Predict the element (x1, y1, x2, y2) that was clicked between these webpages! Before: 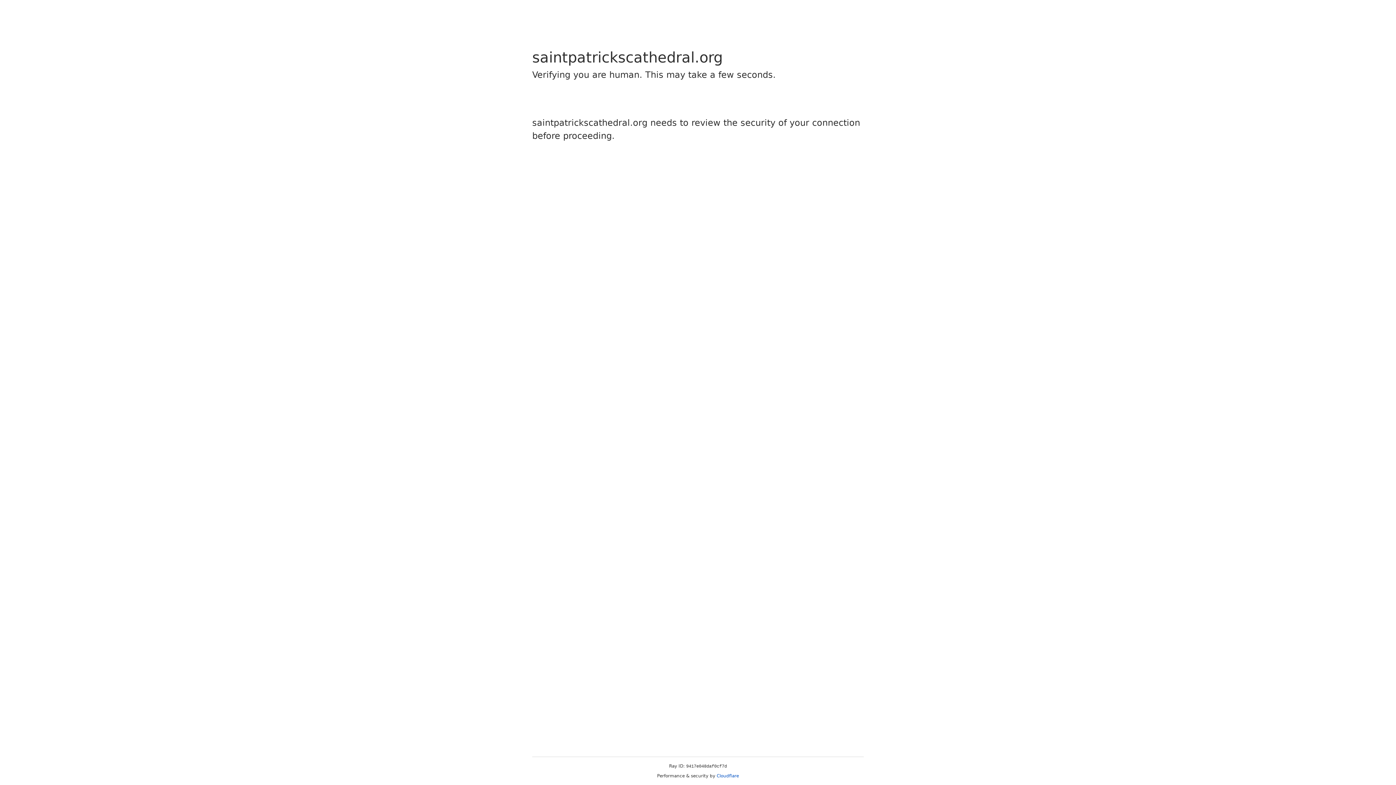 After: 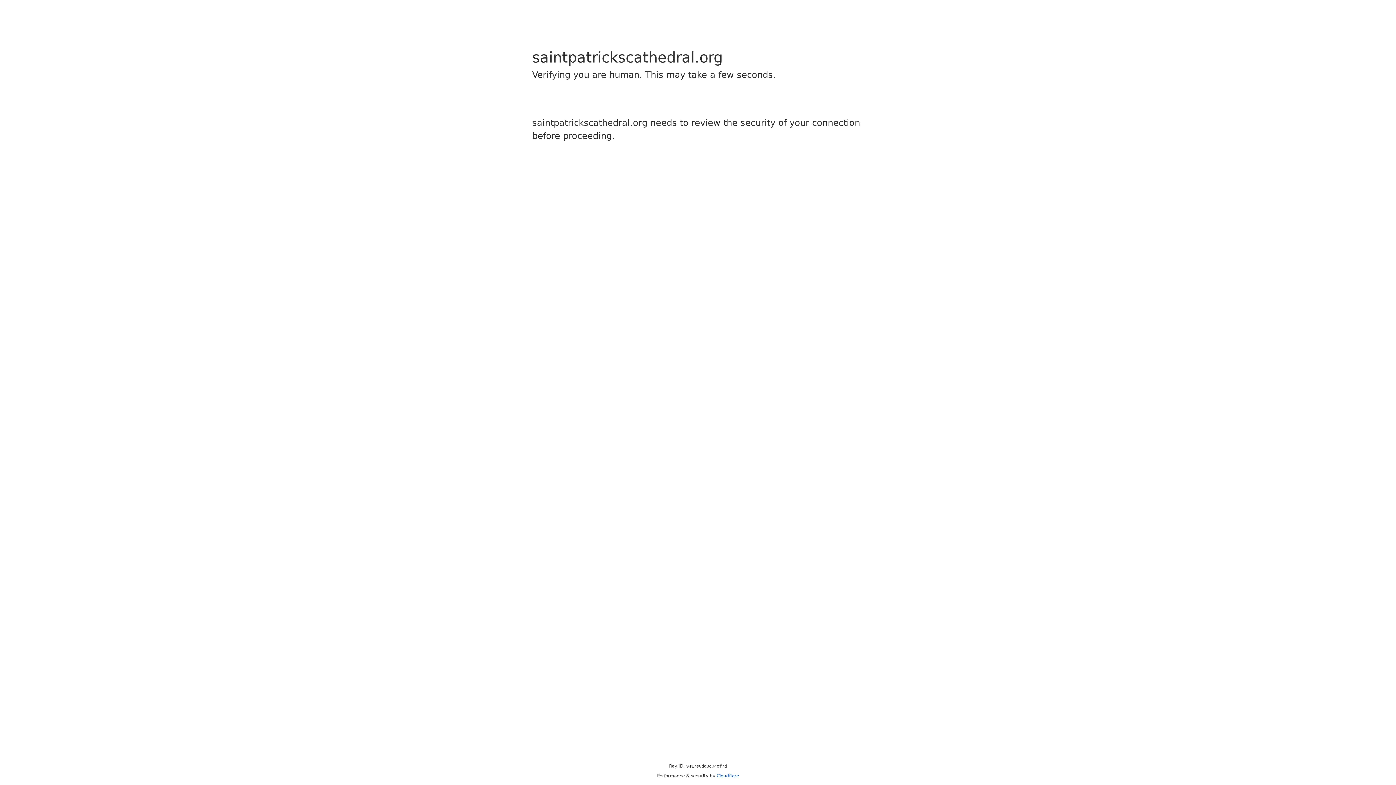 Action: label: Cloudflare bbox: (716, 773, 739, 778)